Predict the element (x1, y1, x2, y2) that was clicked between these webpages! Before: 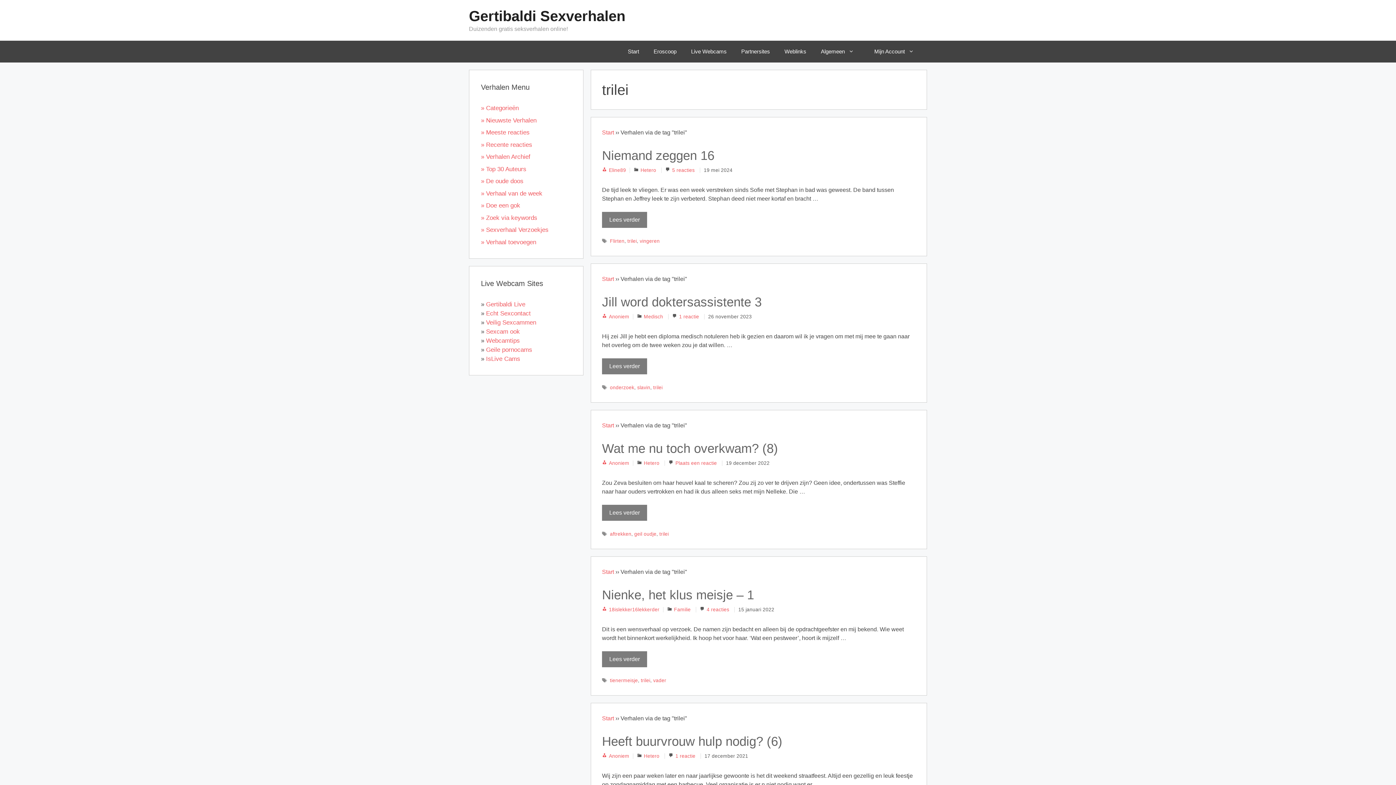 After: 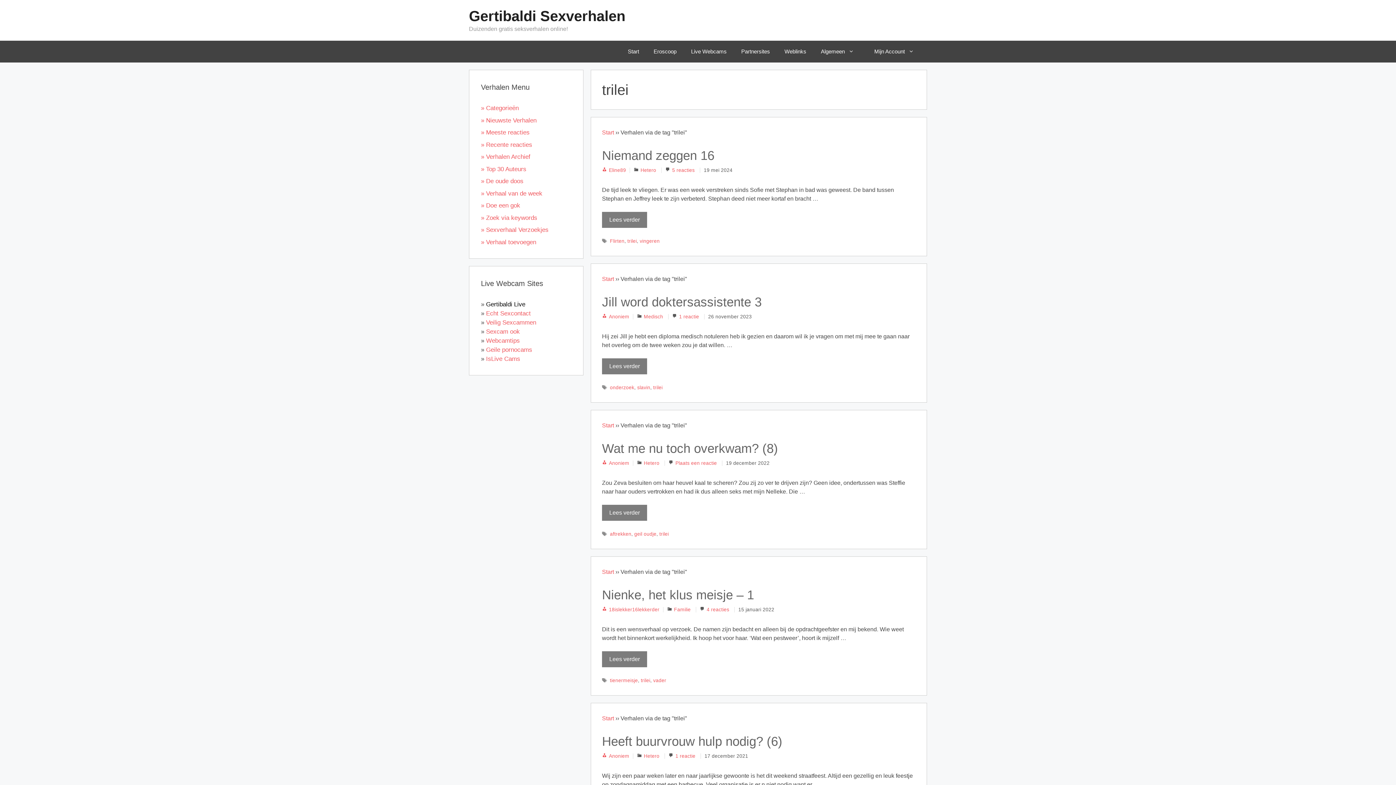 Action: bbox: (486, 300, 525, 307) label: Gertibaldi Live